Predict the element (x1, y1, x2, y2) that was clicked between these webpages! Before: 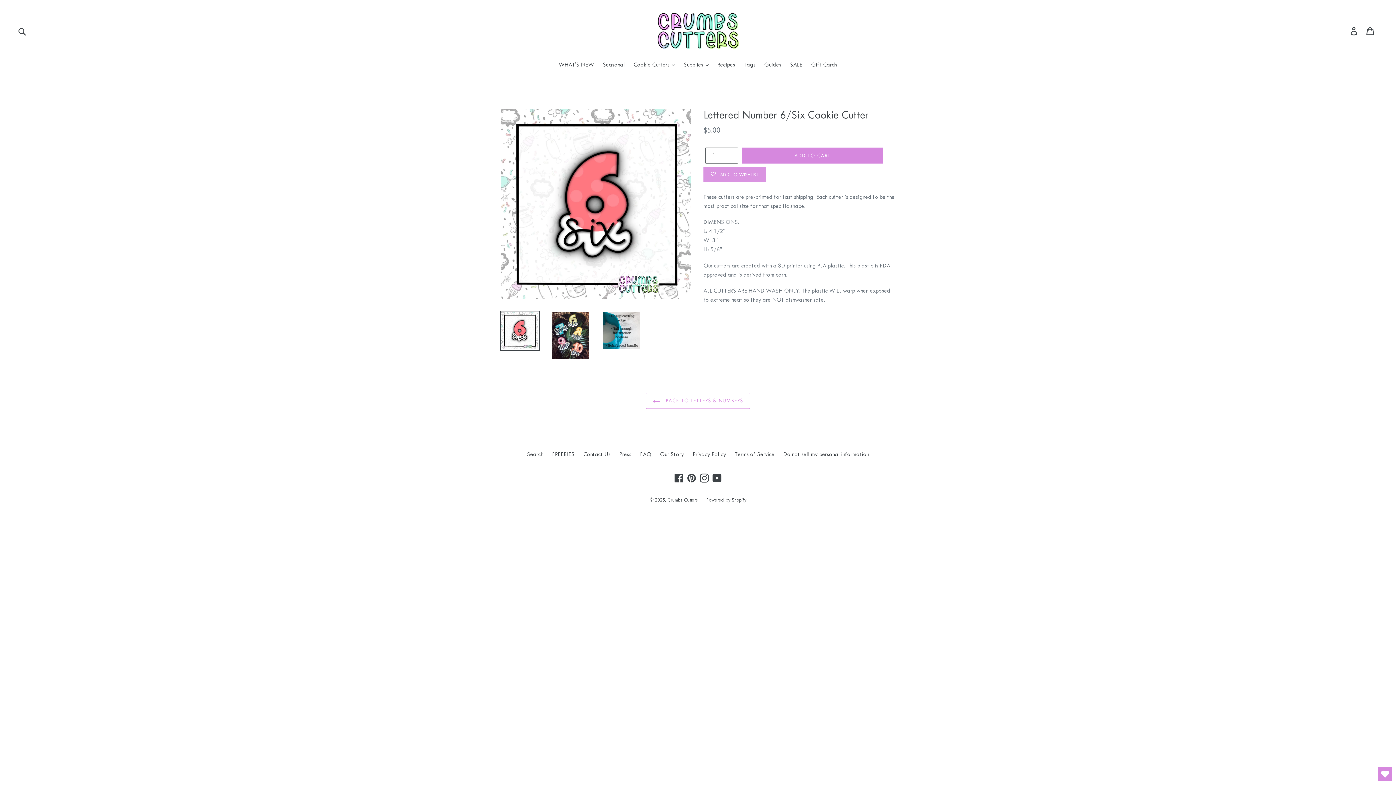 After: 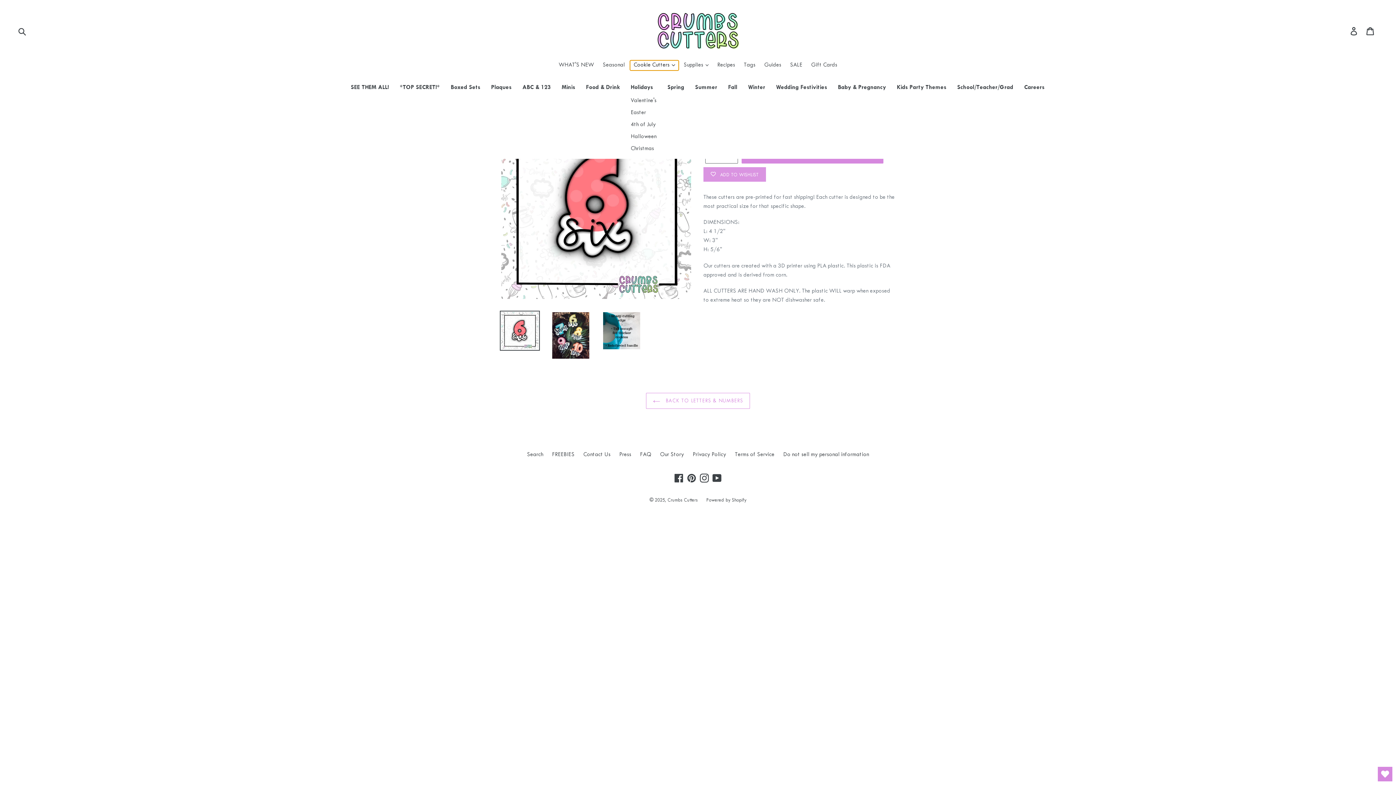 Action: bbox: (630, 60, 678, 70) label: Cookie Cutters 